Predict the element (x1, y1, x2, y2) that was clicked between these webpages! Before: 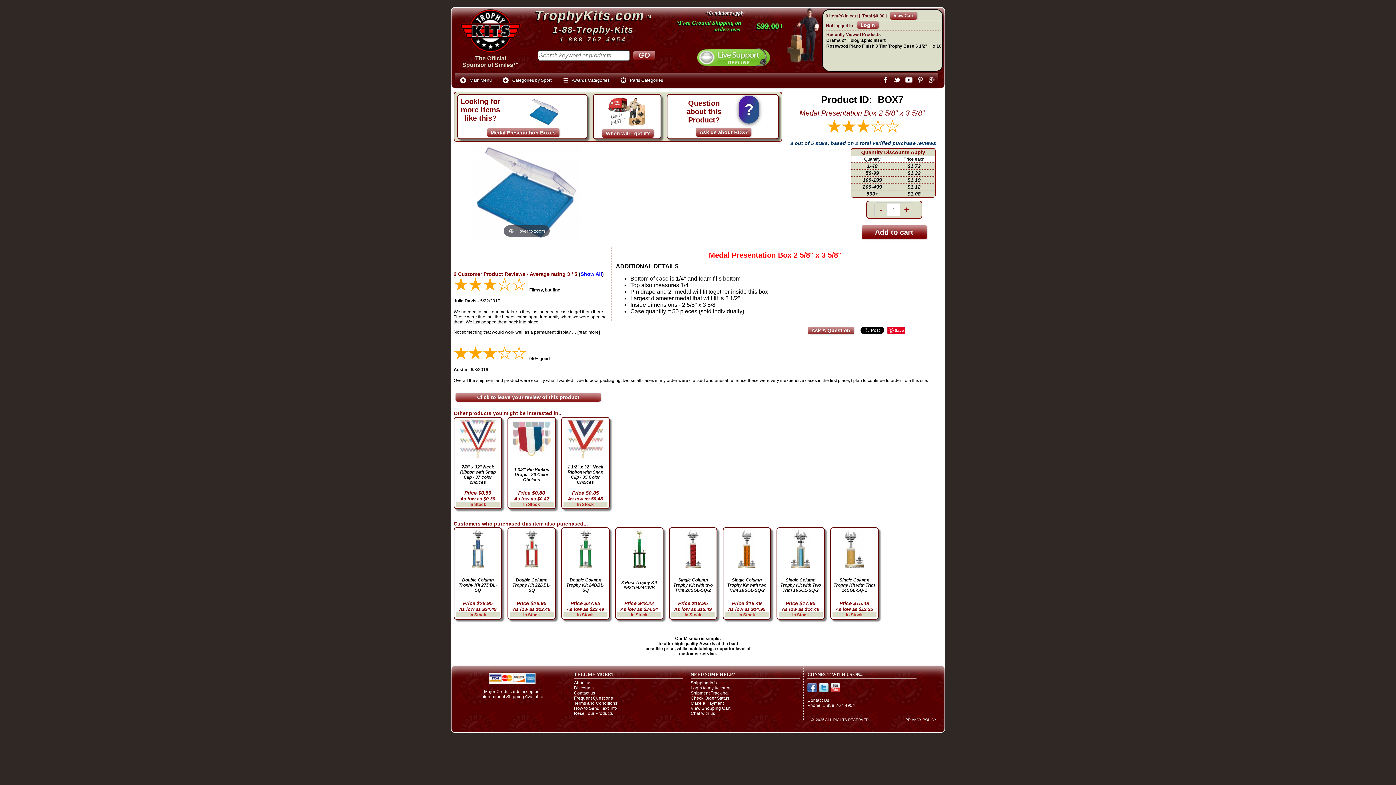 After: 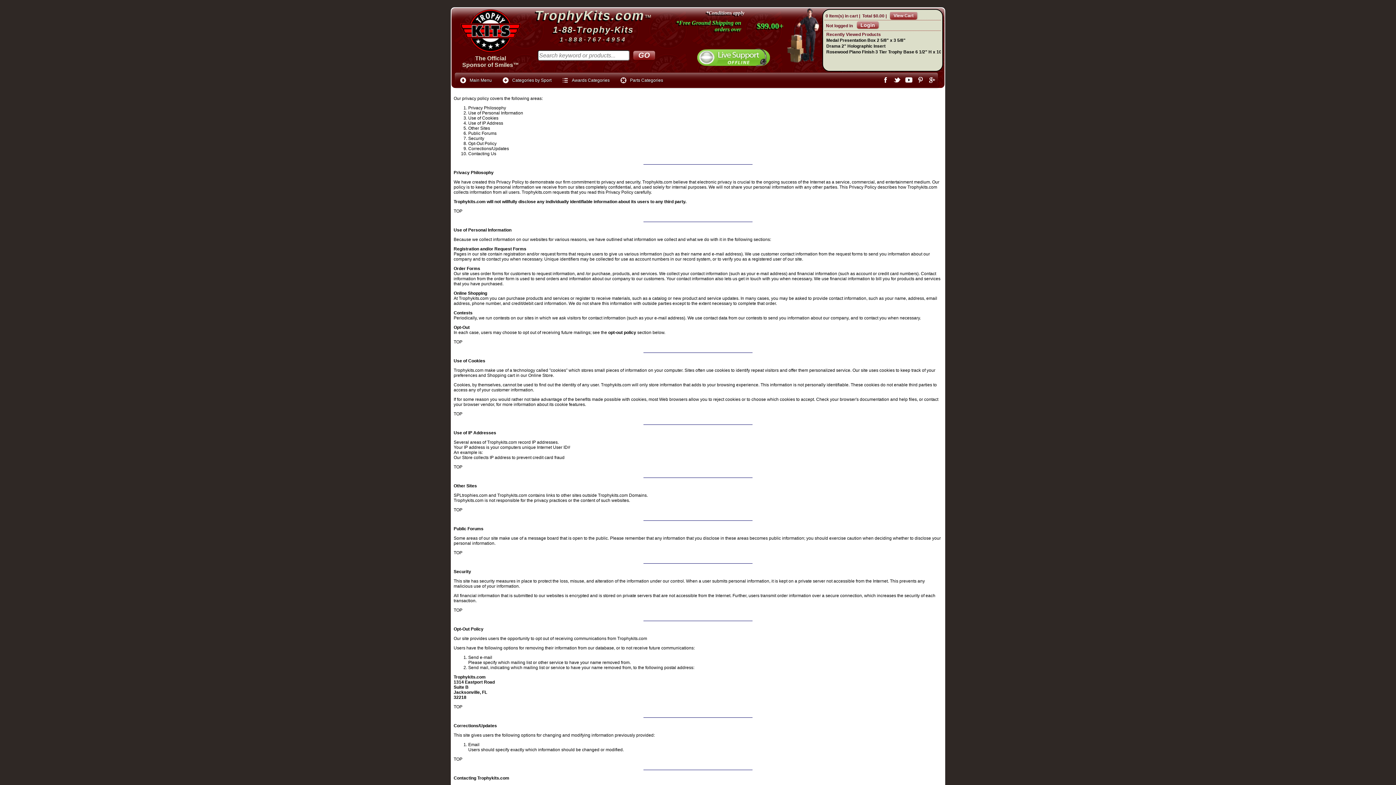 Action: label: PRIVACY POLICY bbox: (905, 718, 936, 722)